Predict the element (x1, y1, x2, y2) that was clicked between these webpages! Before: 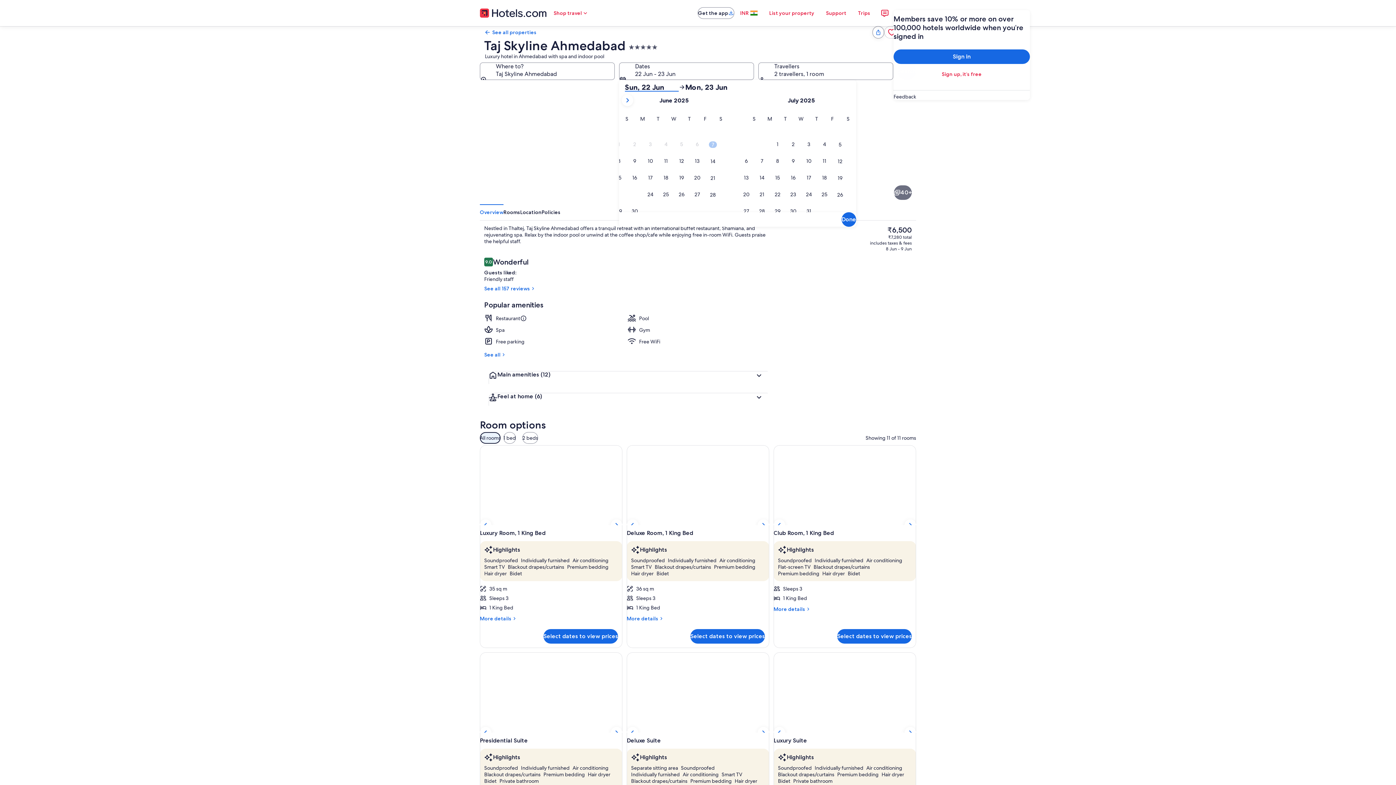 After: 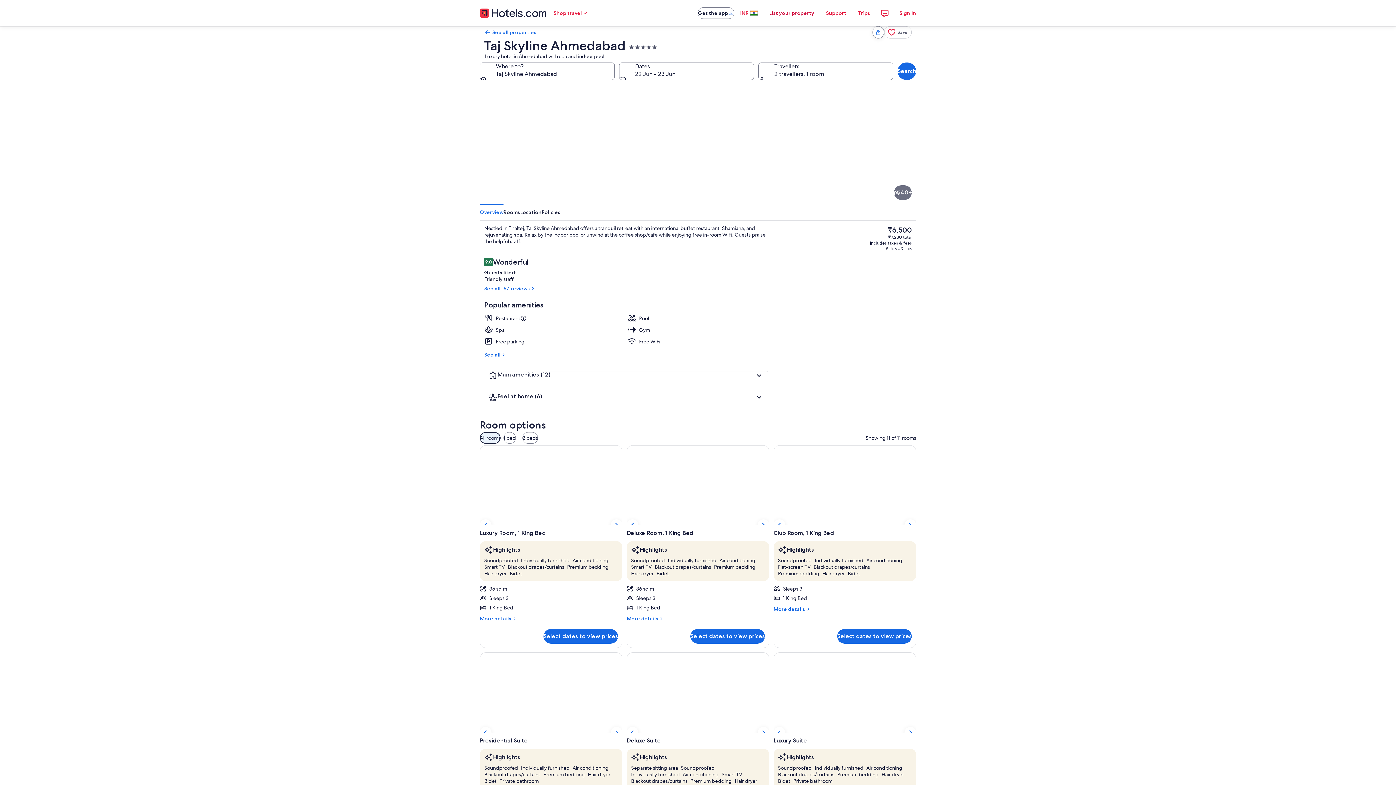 Action: label: List your property bbox: (763, 5, 820, 20)